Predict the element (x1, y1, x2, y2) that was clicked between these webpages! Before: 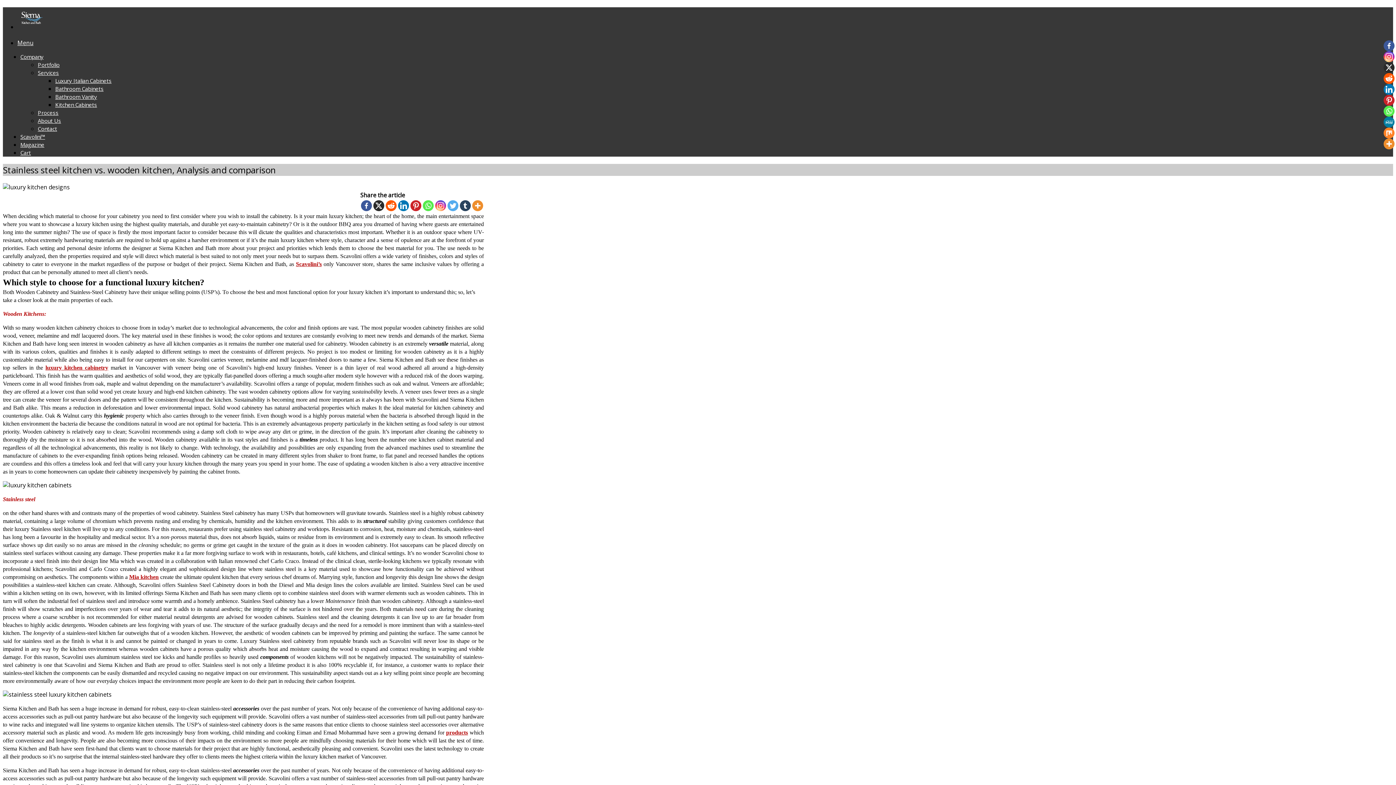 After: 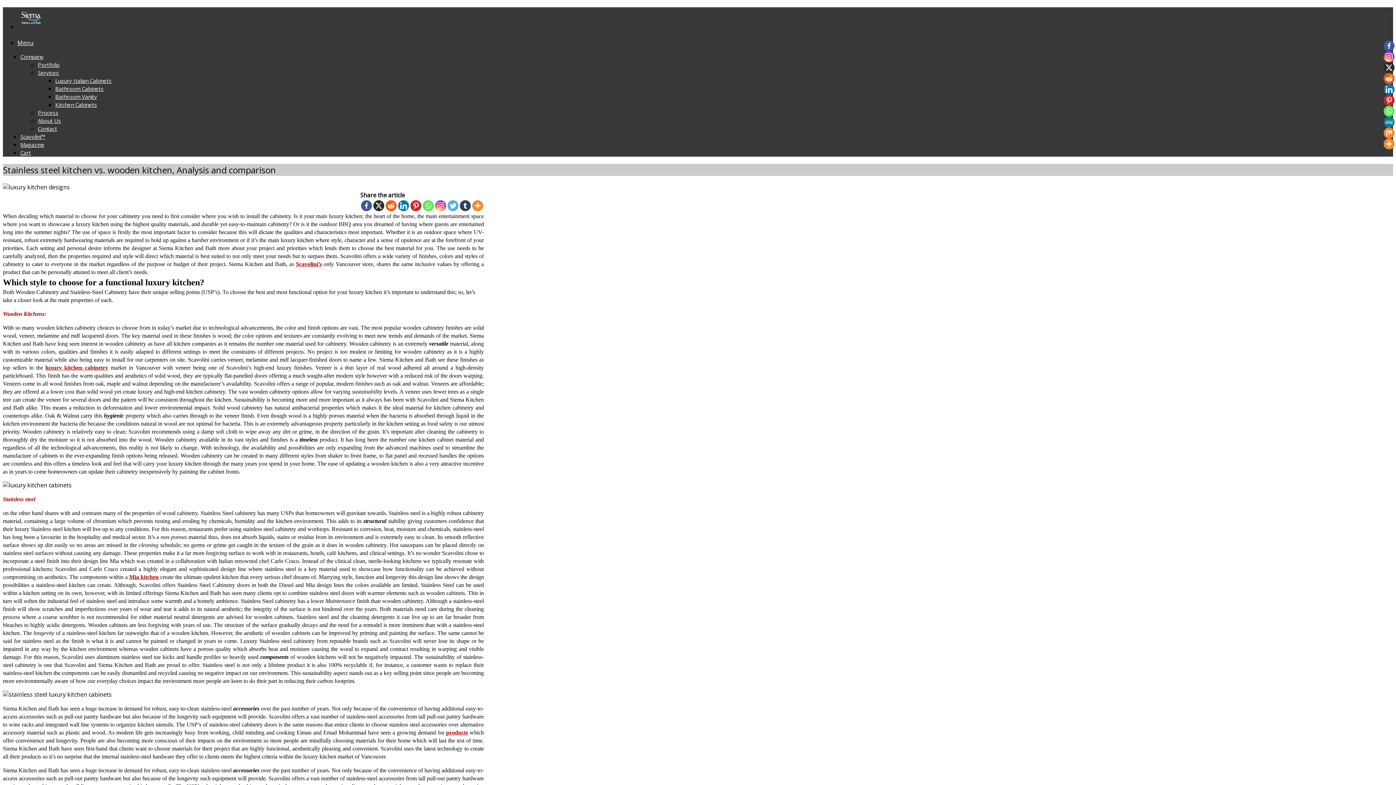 Action: label: X bbox: (373, 200, 384, 211)